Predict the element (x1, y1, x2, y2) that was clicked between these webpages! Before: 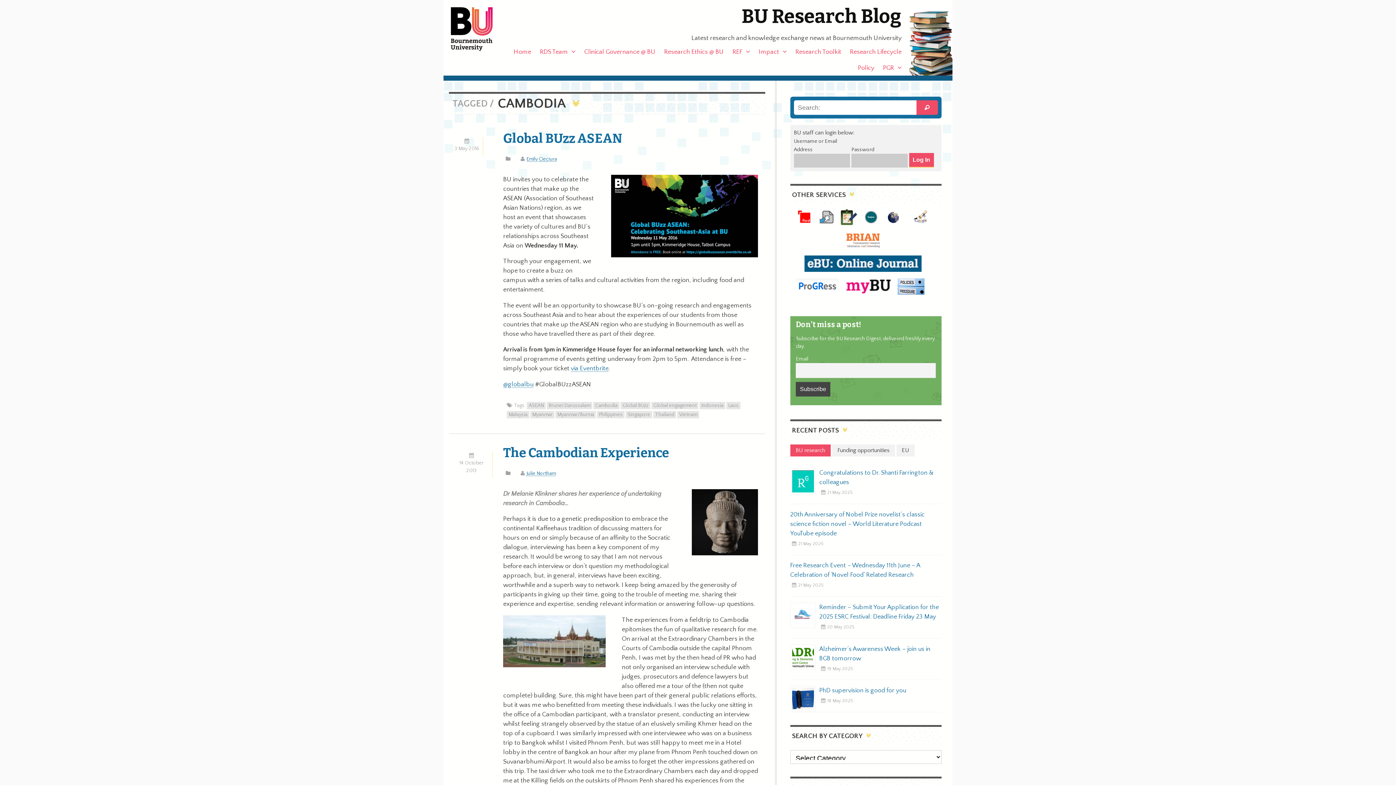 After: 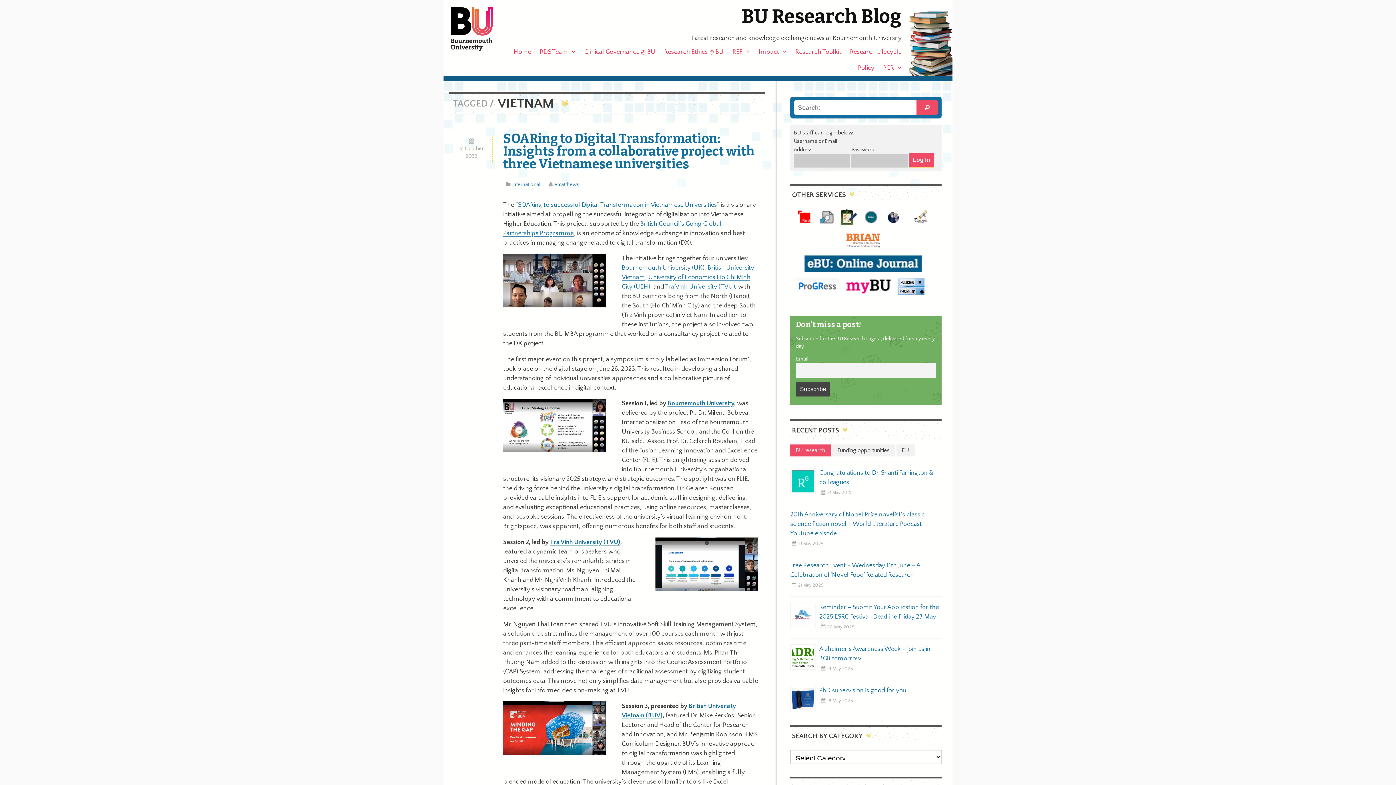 Action: bbox: (677, 411, 699, 418) label: Vietnam